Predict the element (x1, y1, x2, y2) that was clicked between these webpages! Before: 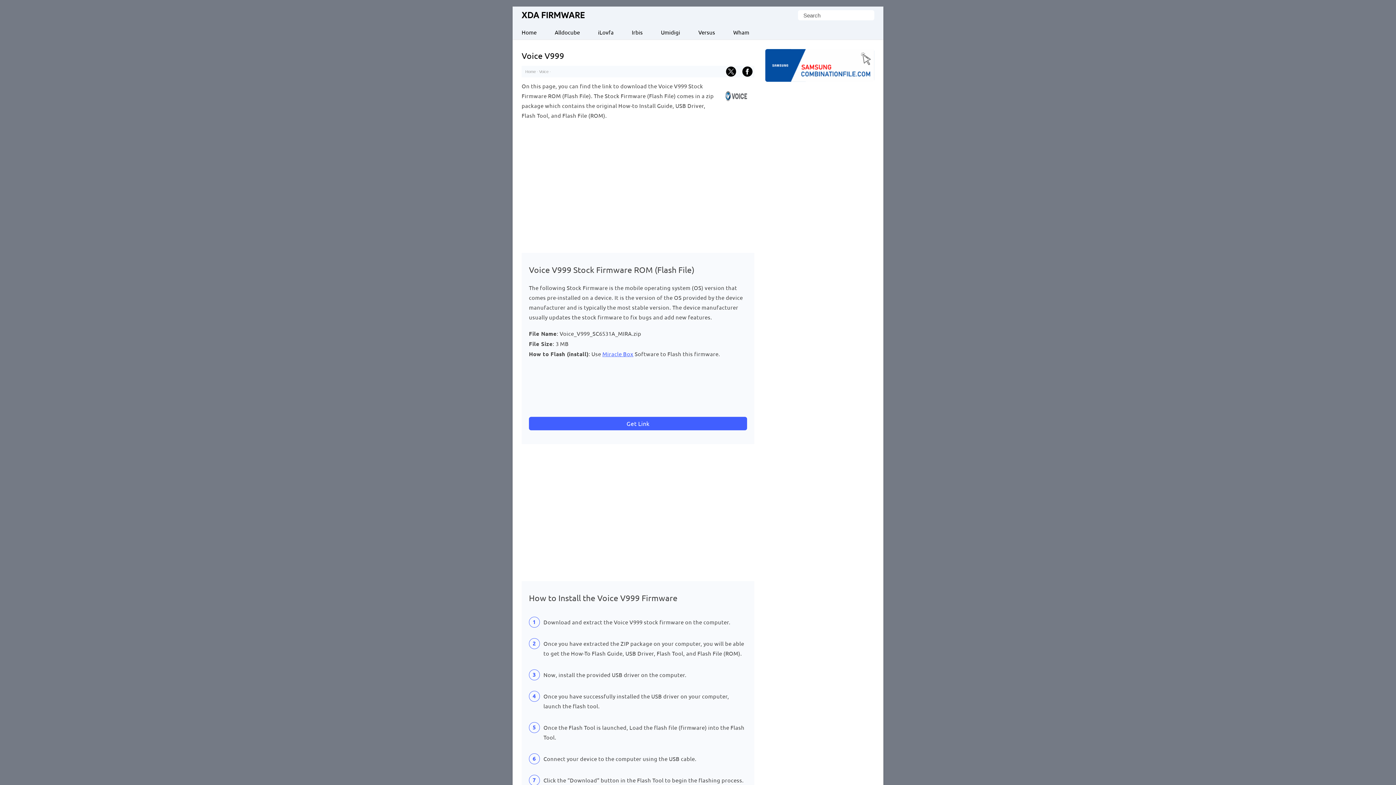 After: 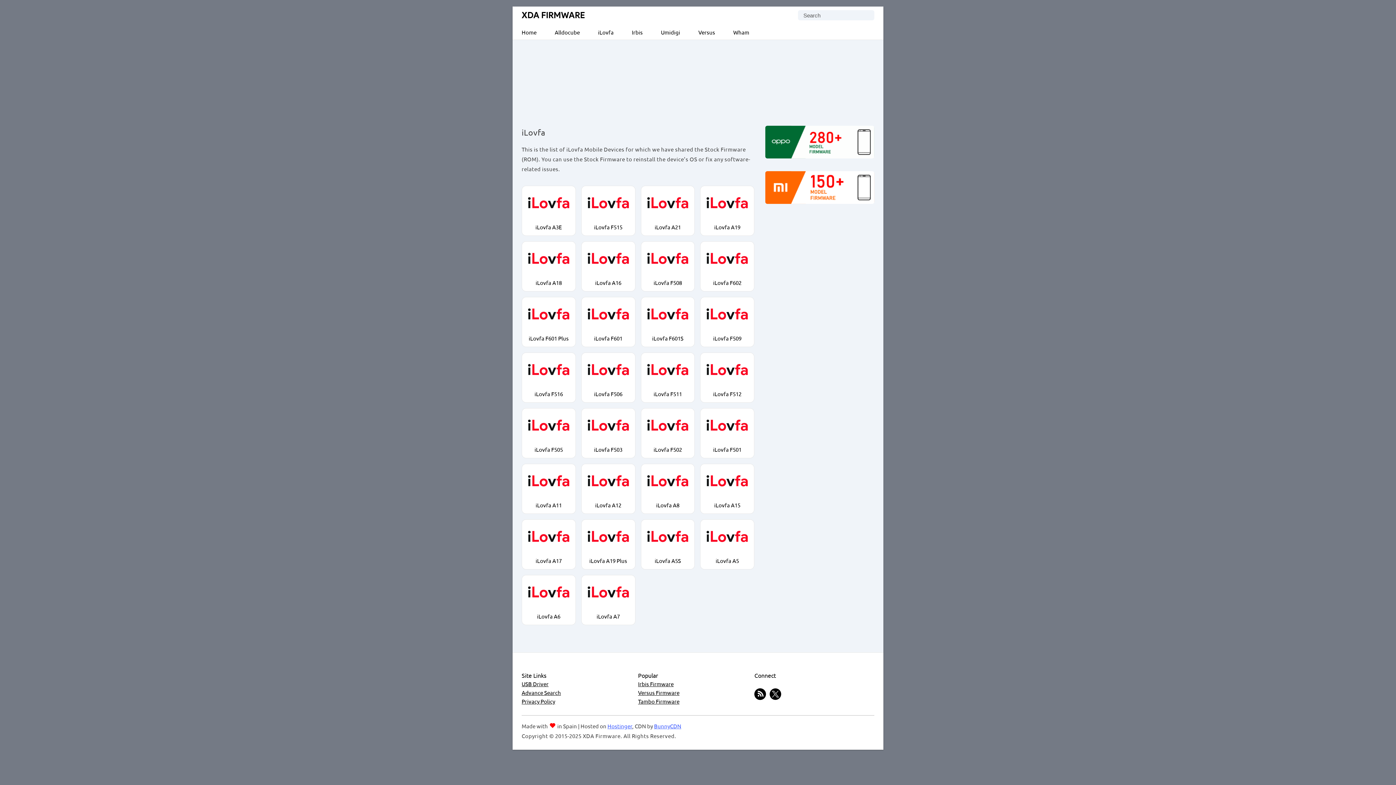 Action: bbox: (589, 24, 622, 39) label: iLovfa